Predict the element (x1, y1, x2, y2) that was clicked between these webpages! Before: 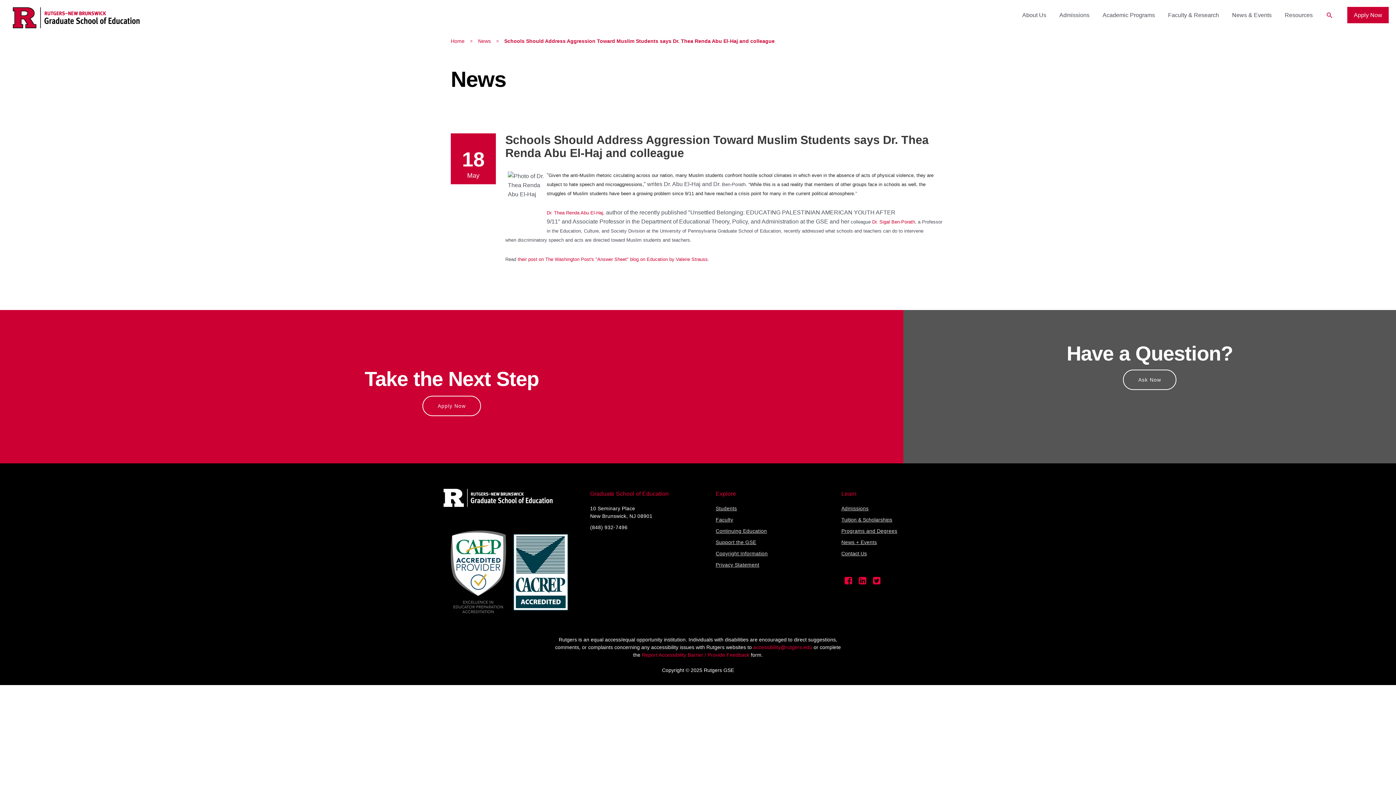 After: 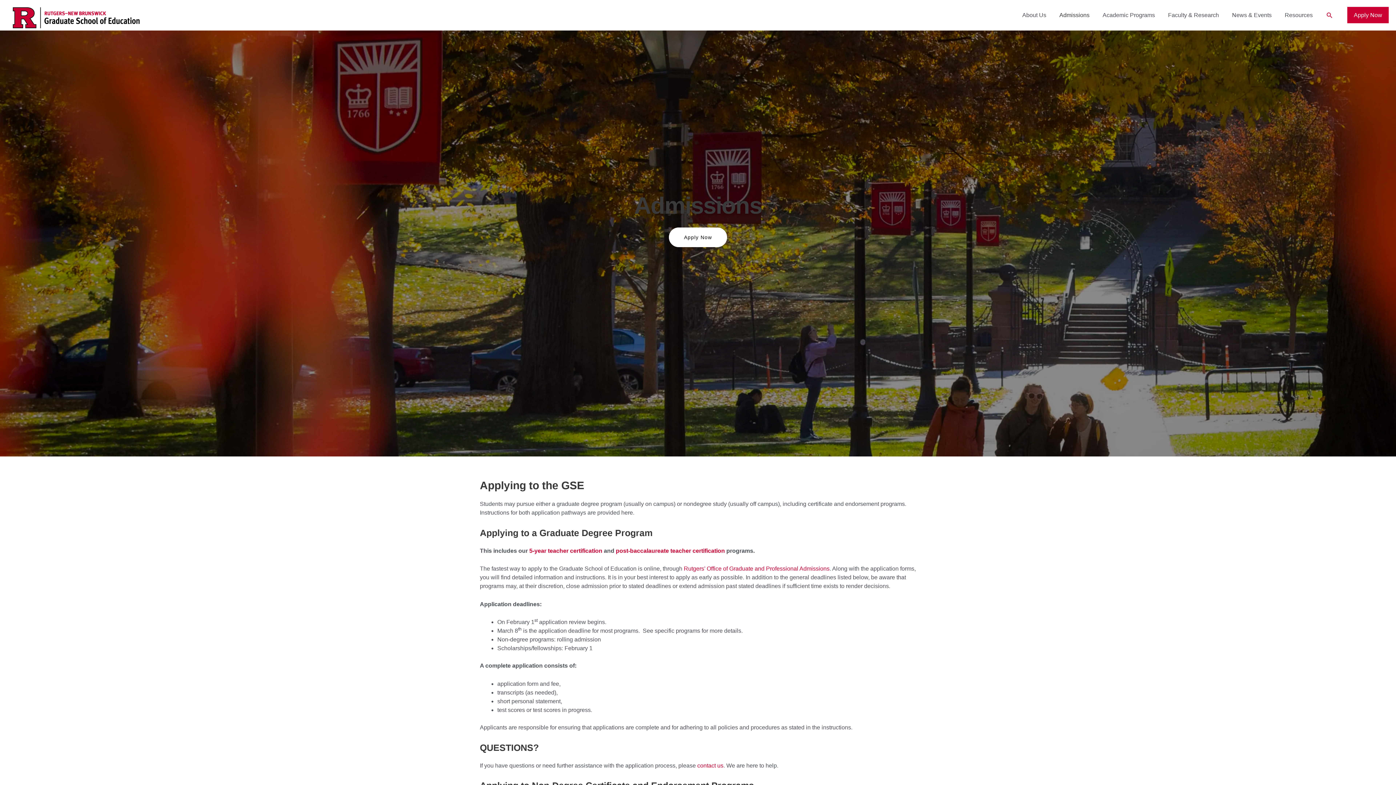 Action: label: Admissions bbox: (1053, 0, 1096, 30)